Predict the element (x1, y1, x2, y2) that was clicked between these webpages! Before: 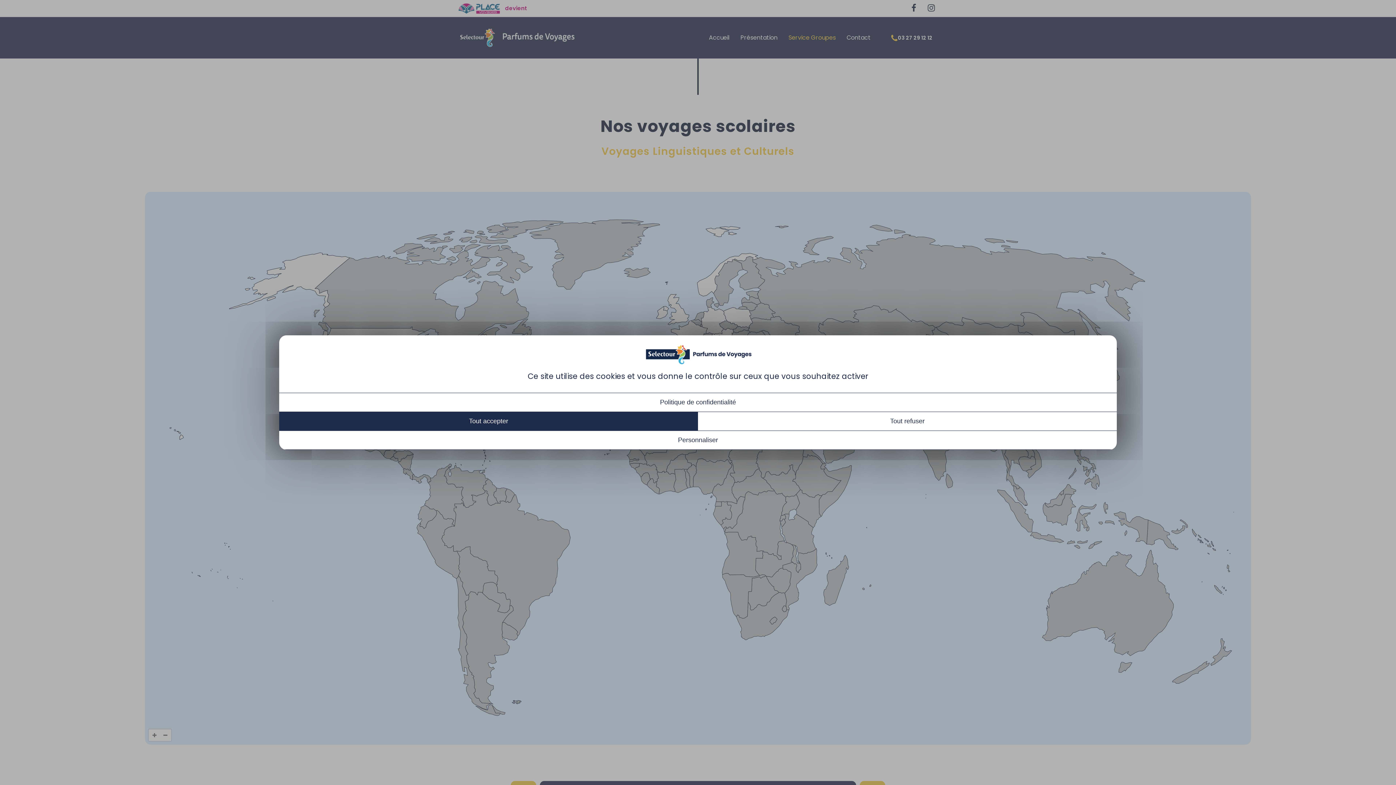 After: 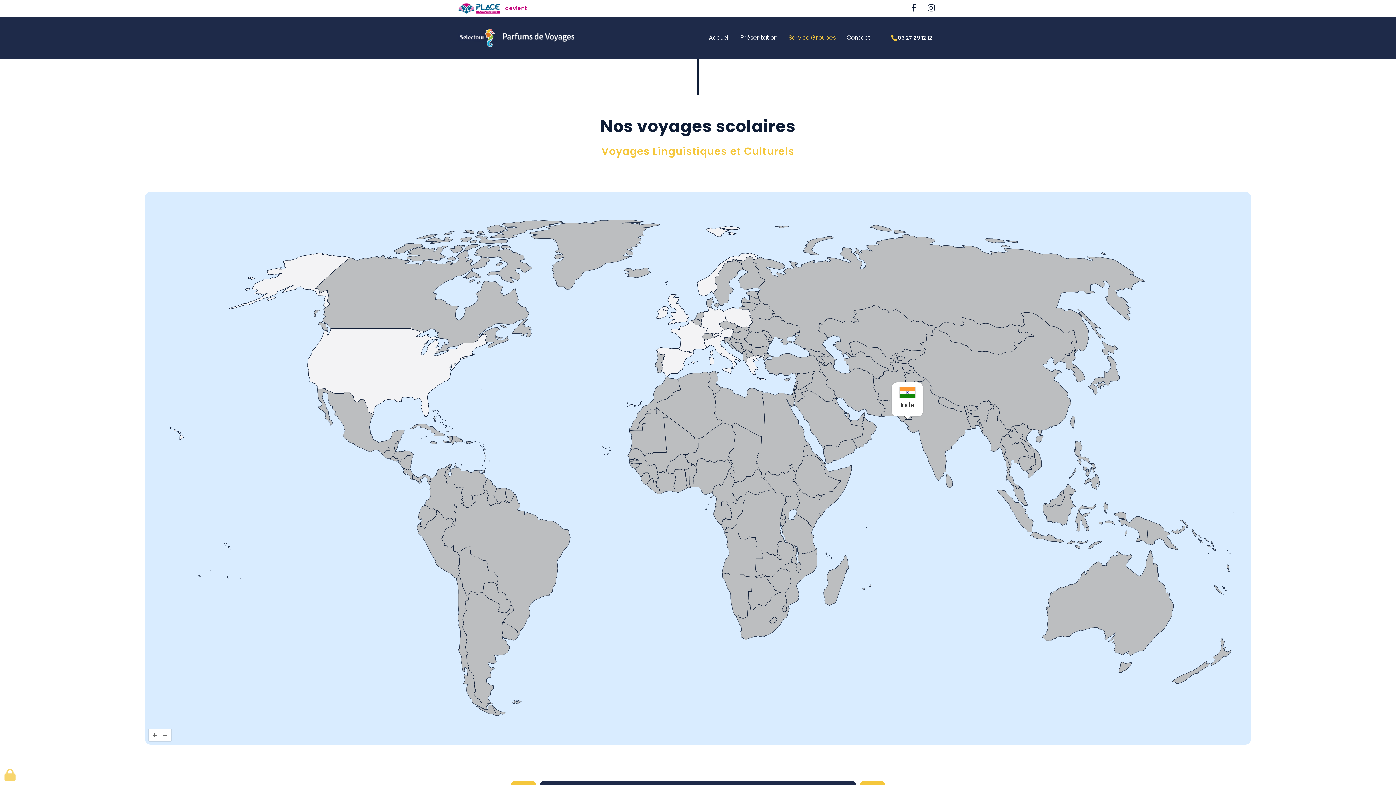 Action: bbox: (698, 412, 1117, 430) label: Tout refuser